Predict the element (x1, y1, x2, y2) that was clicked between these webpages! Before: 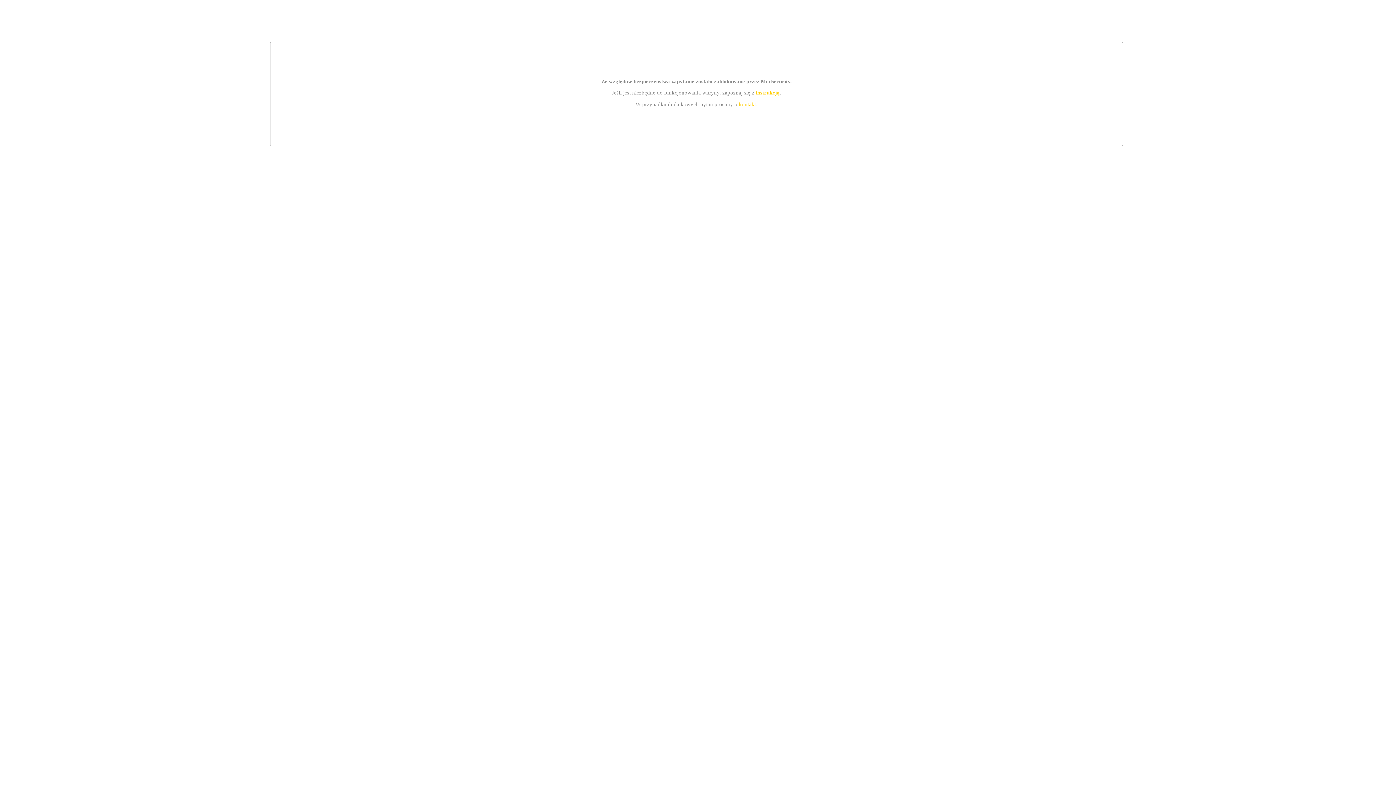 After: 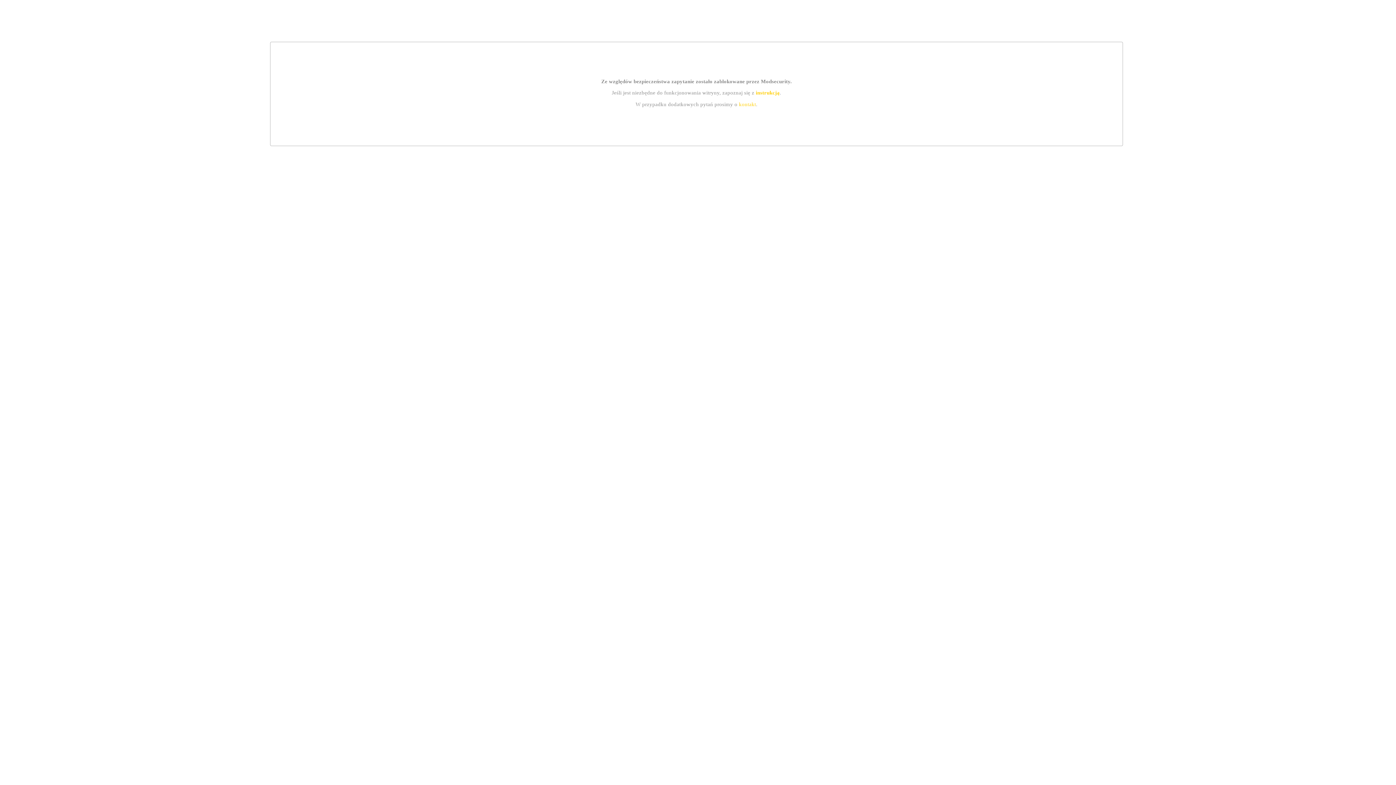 Action: bbox: (755, 89, 779, 95) label: instrukcją